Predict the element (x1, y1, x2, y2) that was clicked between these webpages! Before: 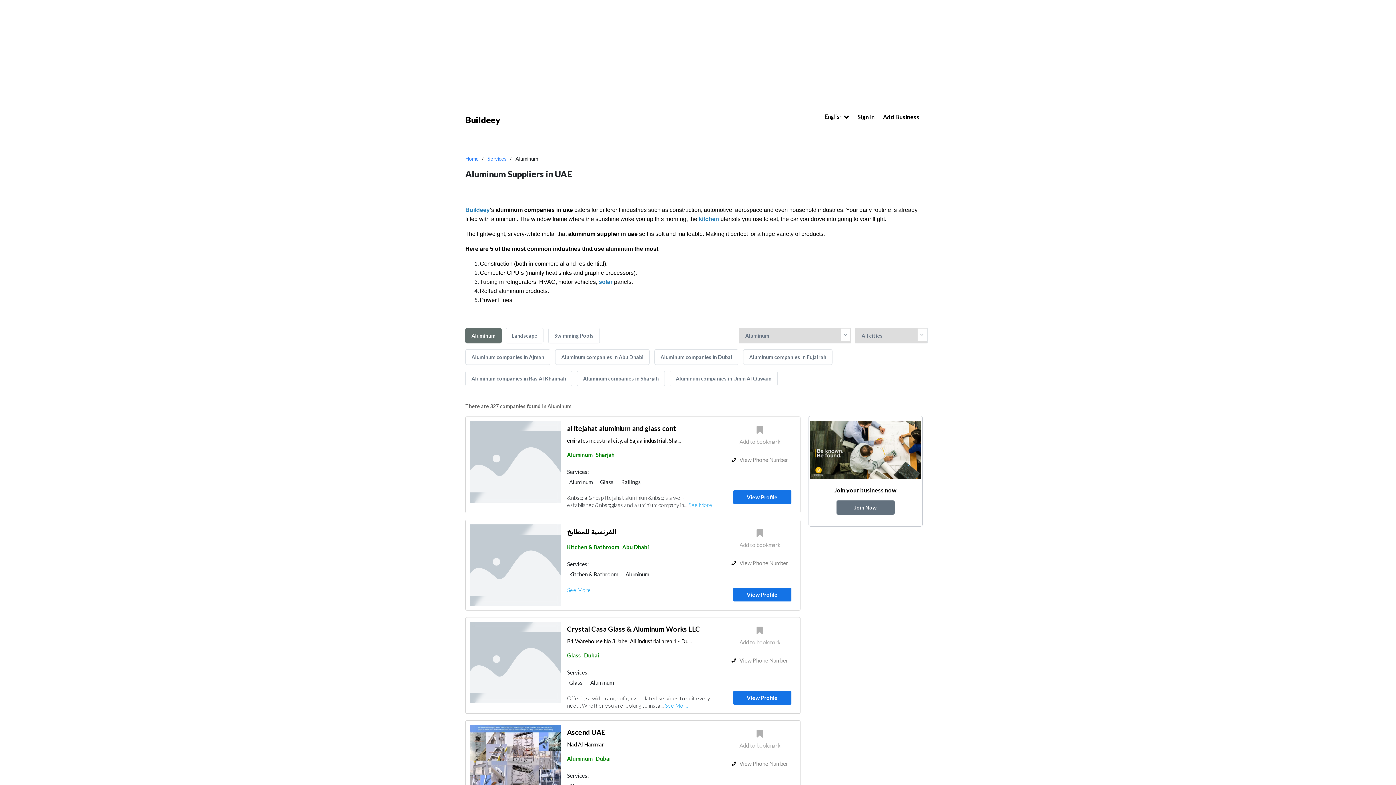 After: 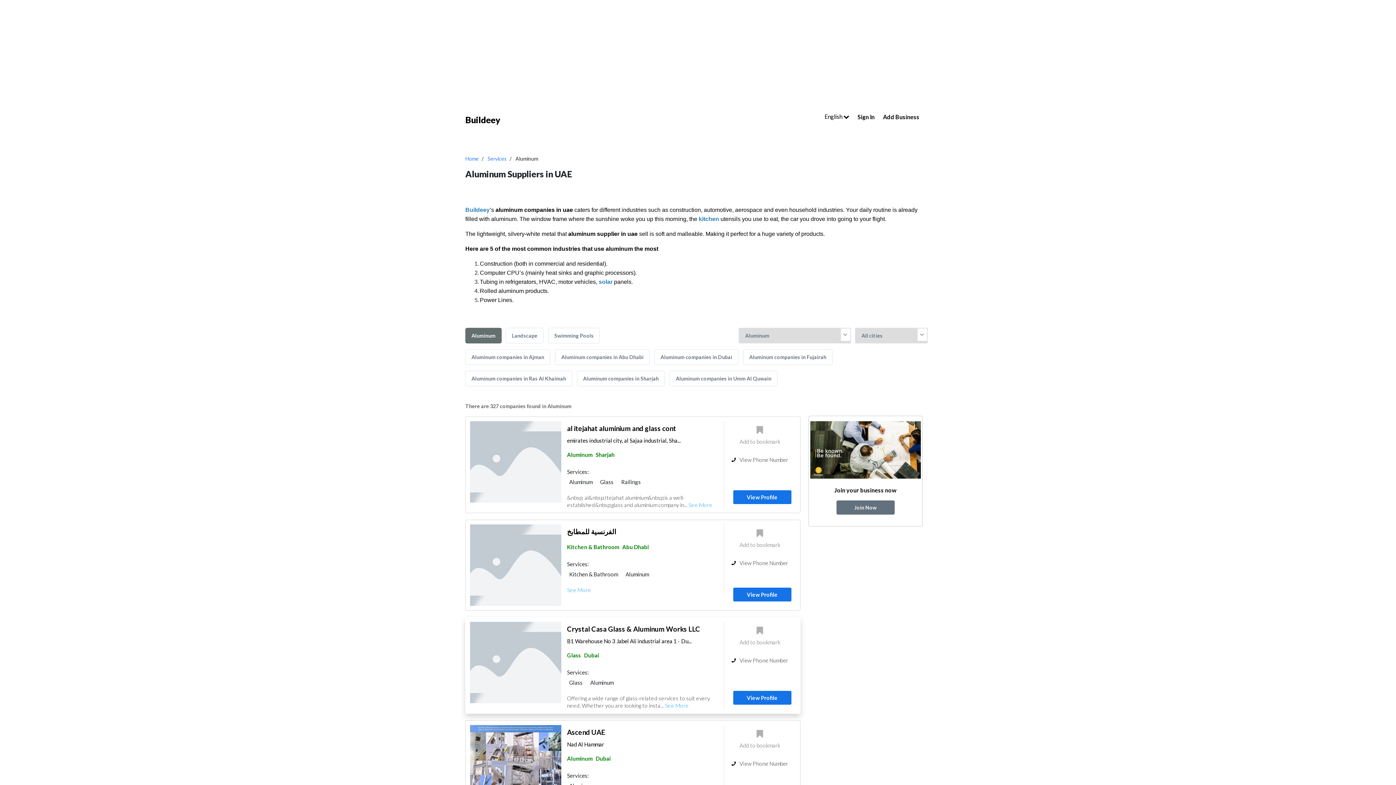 Action: label: Dubai bbox: (584, 652, 599, 658)